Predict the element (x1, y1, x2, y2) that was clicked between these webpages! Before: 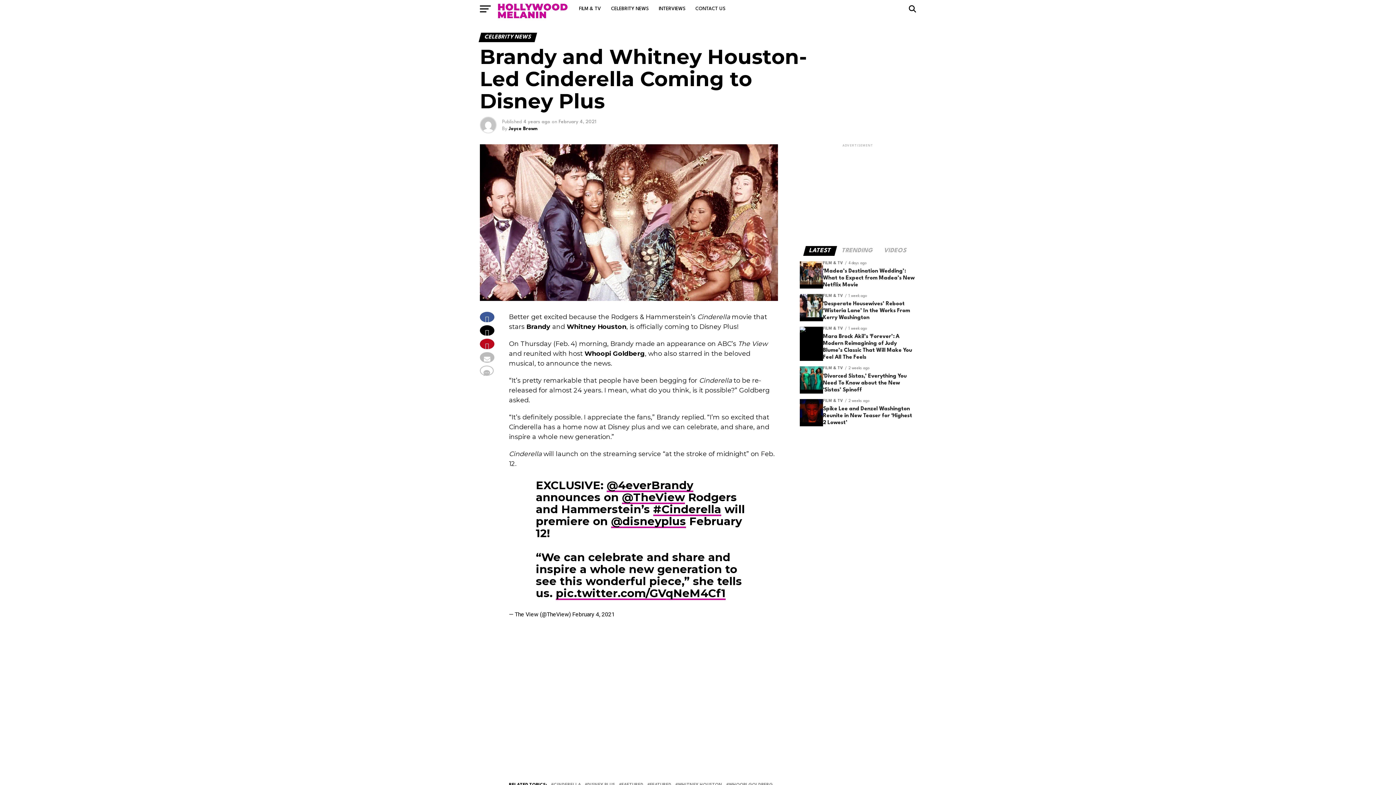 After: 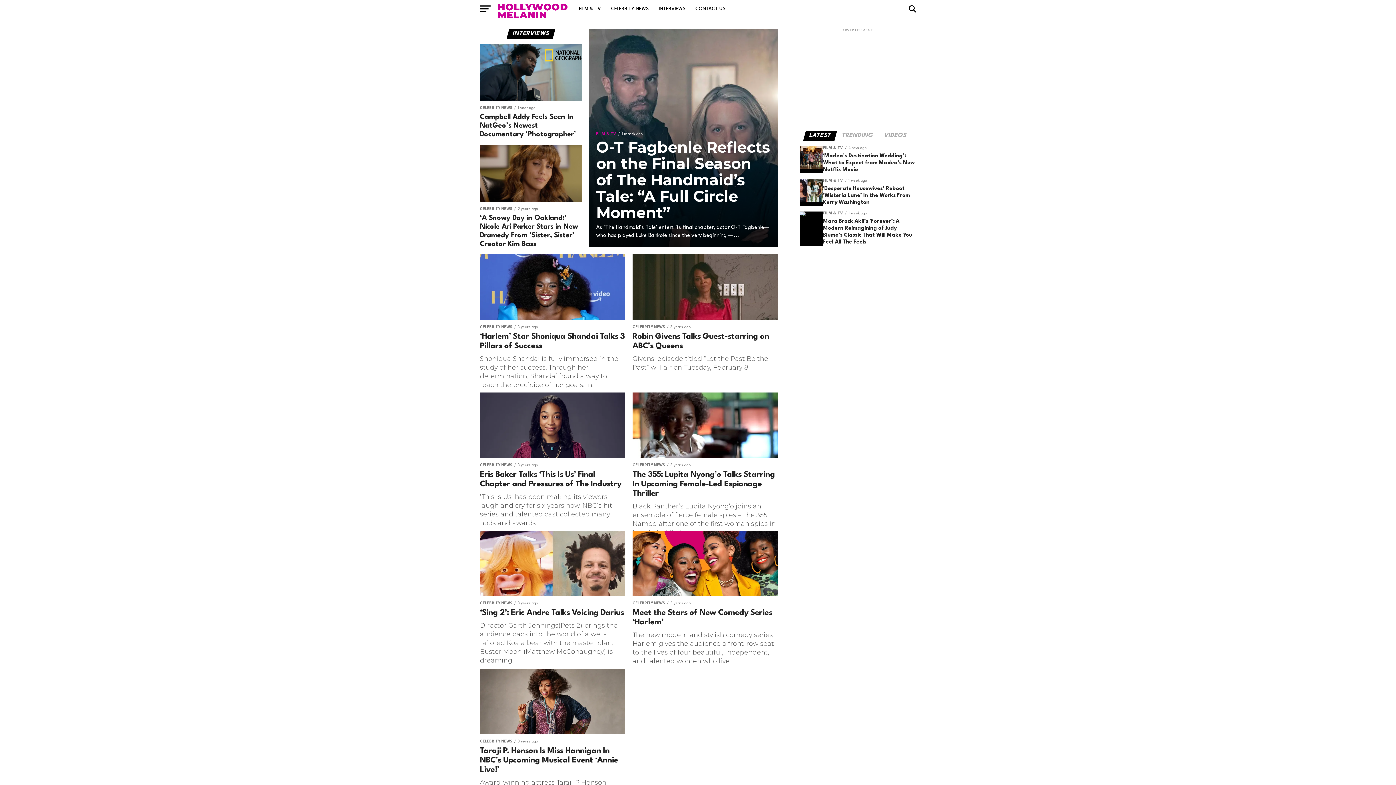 Action: label: INTERVIEWS bbox: (654, 0, 689, 18)